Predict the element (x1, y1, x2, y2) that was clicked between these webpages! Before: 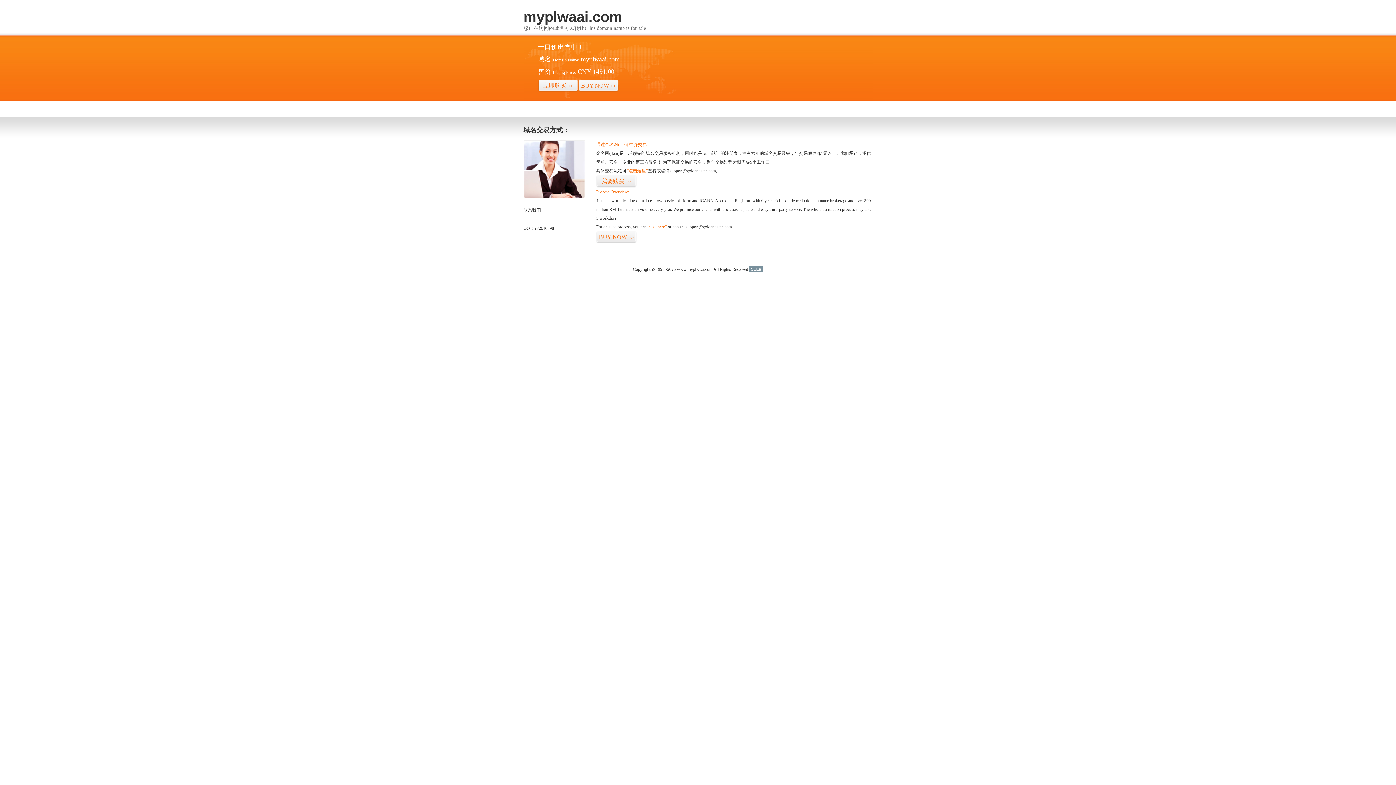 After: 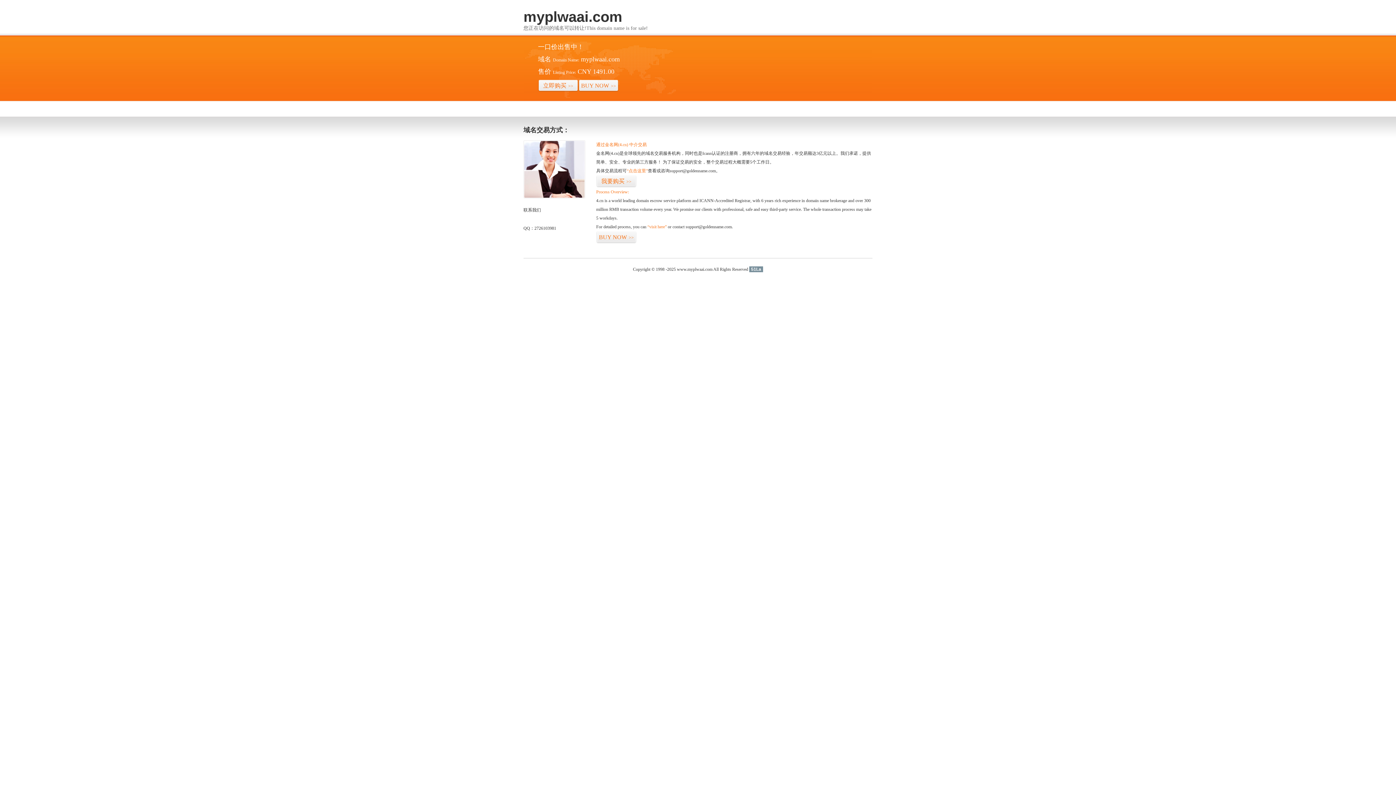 Action: label: 51La bbox: (749, 266, 763, 272)